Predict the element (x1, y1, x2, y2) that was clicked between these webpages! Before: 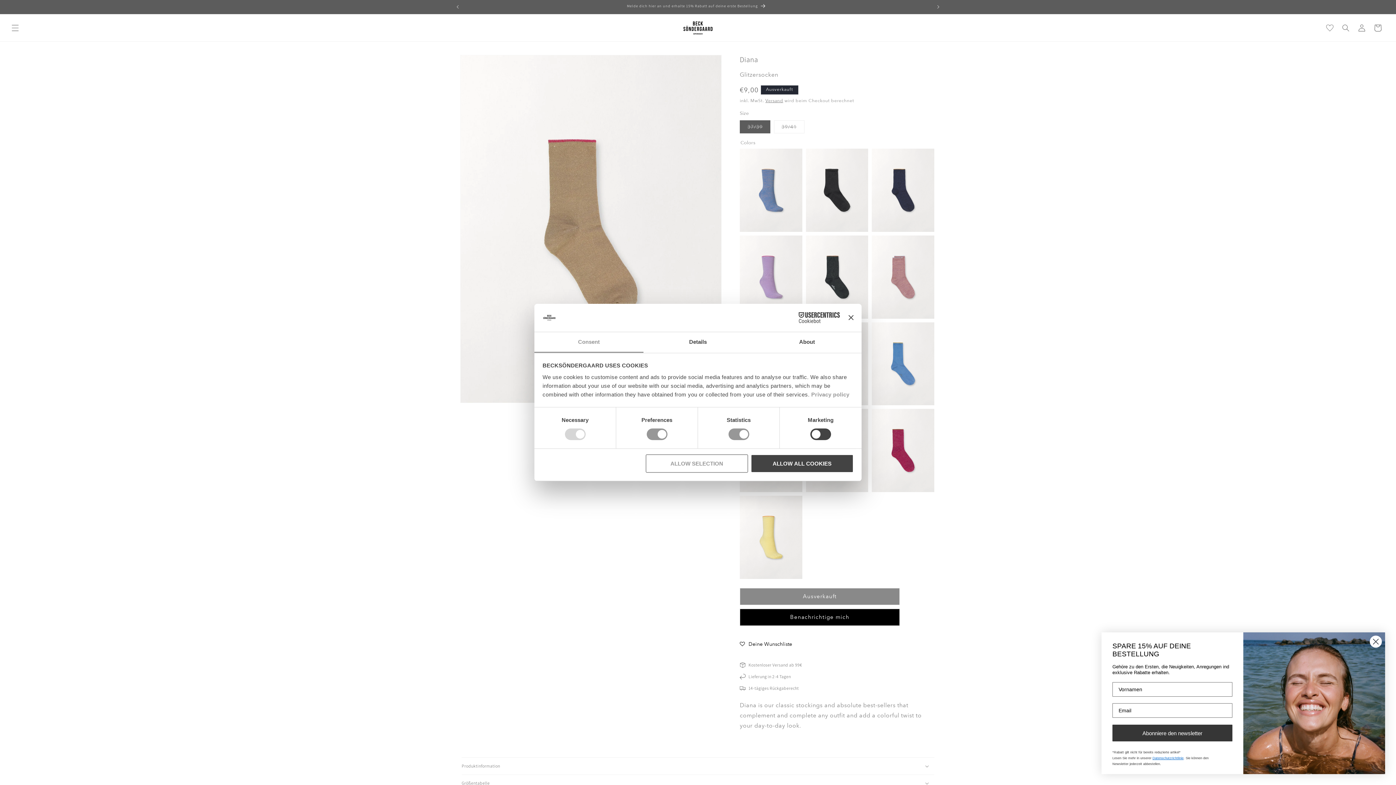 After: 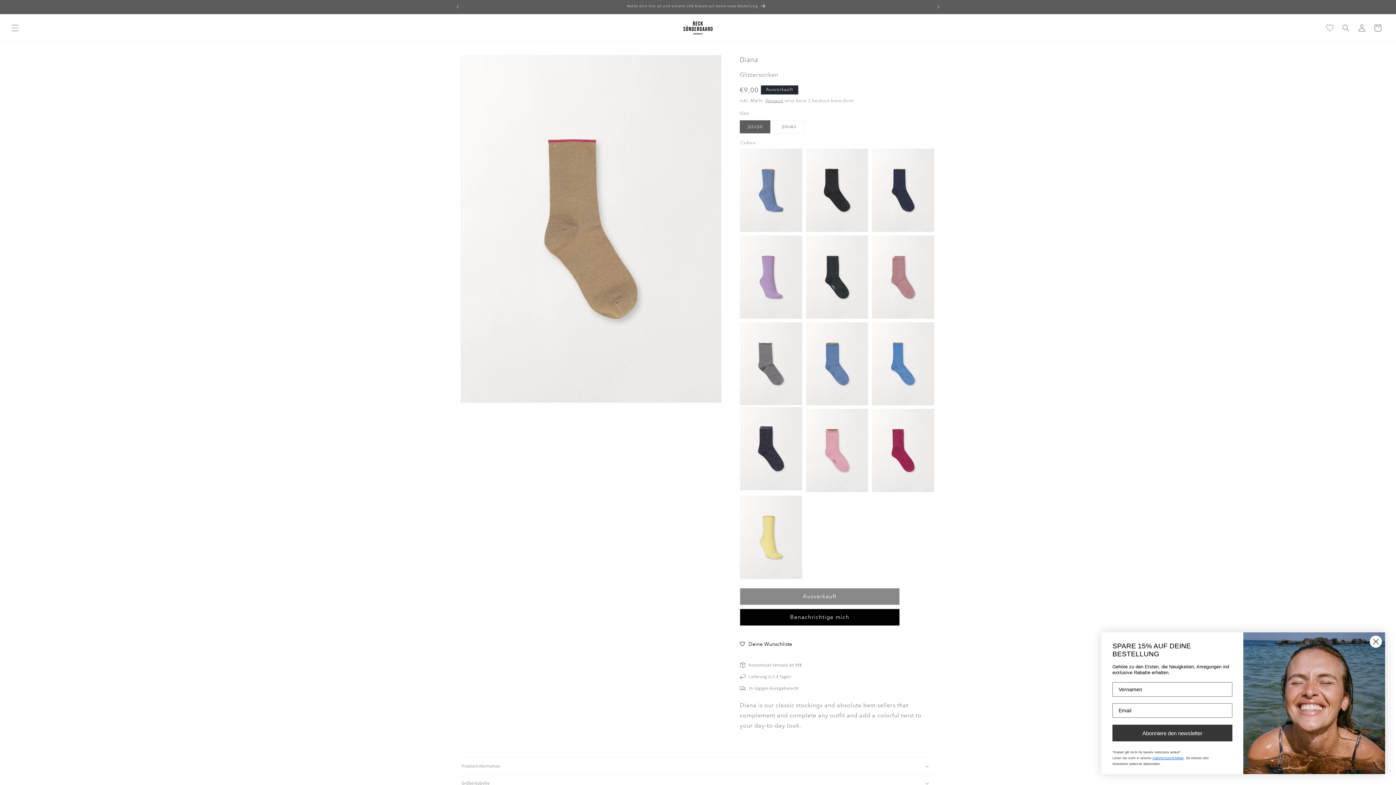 Action: bbox: (751, 454, 853, 472) label: ALLOW ALL COOKIES